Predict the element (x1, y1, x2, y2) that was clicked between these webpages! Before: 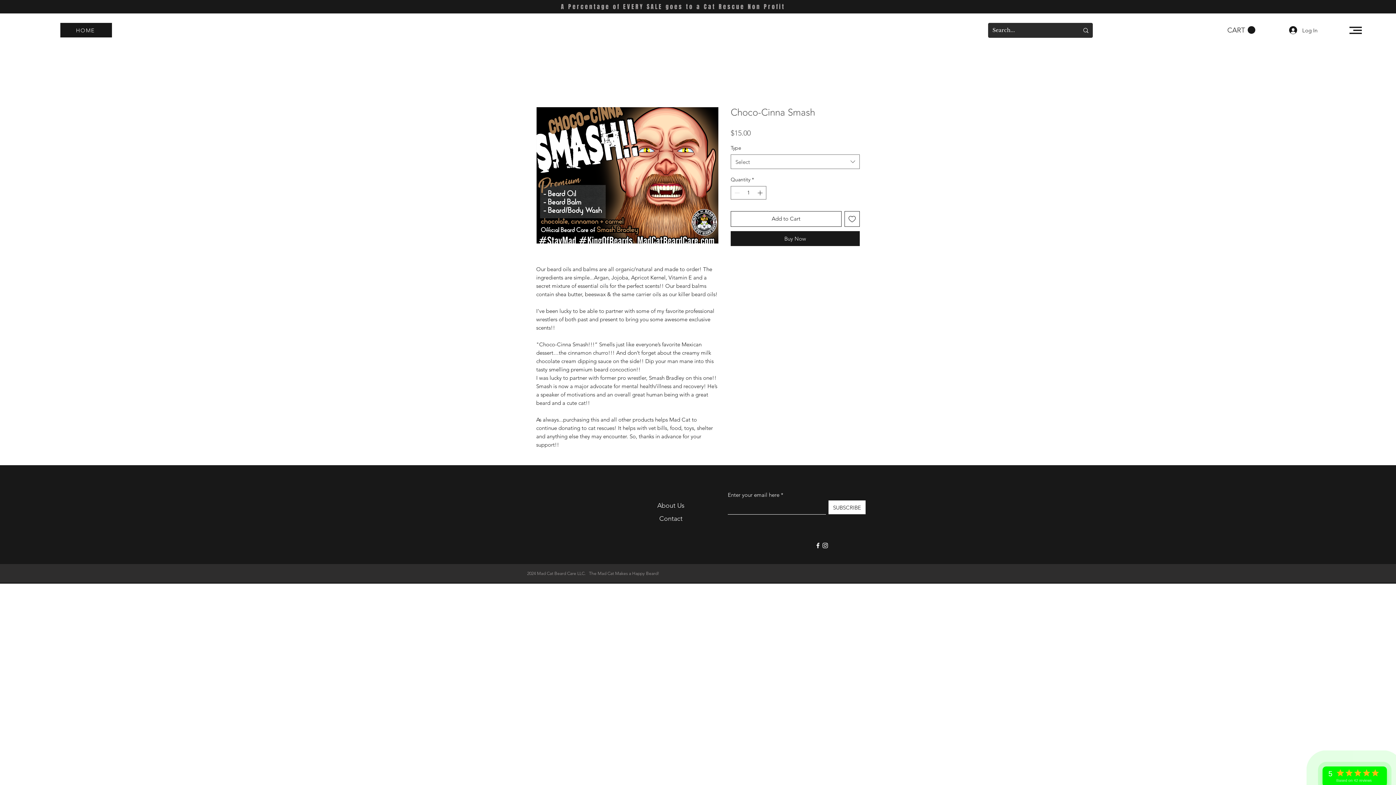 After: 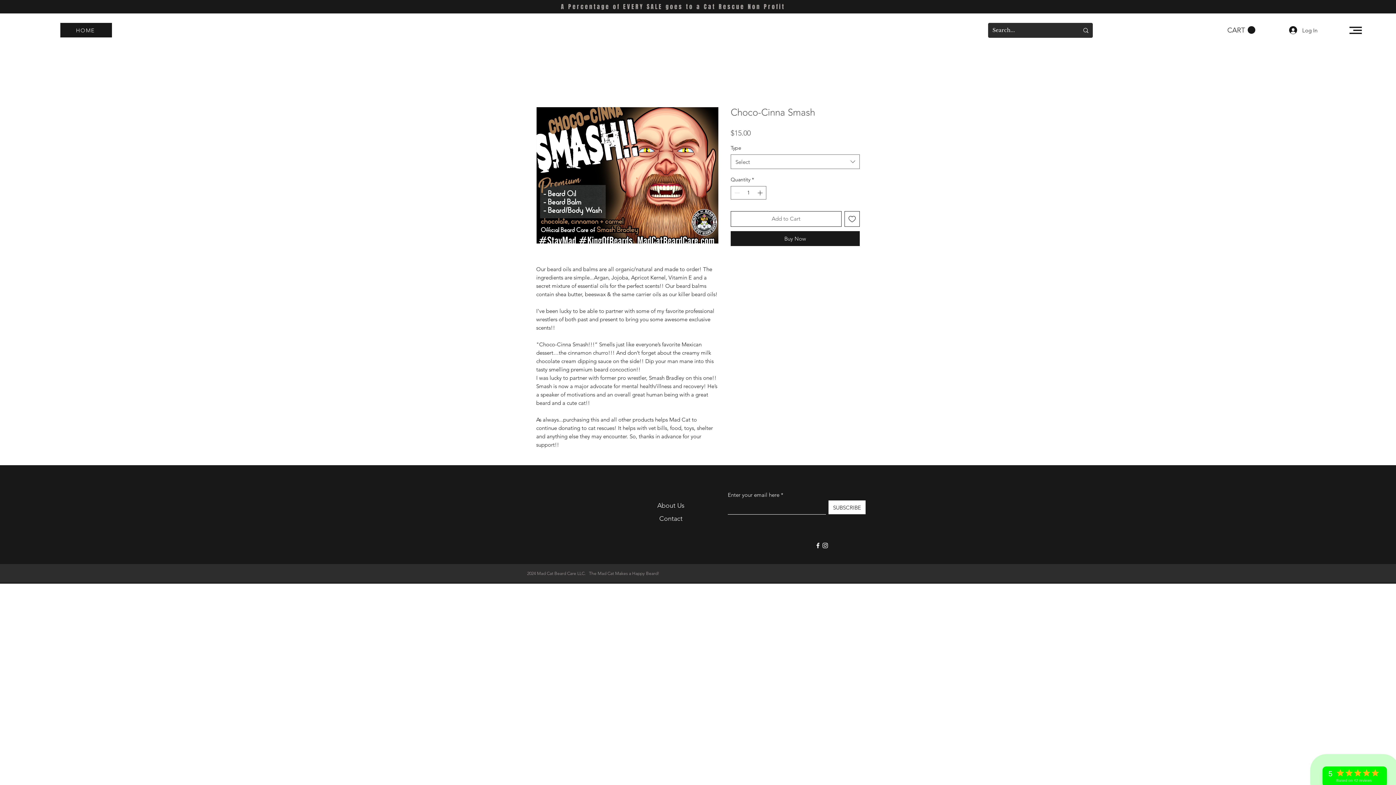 Action: bbox: (730, 211, 841, 226) label: Add to Cart